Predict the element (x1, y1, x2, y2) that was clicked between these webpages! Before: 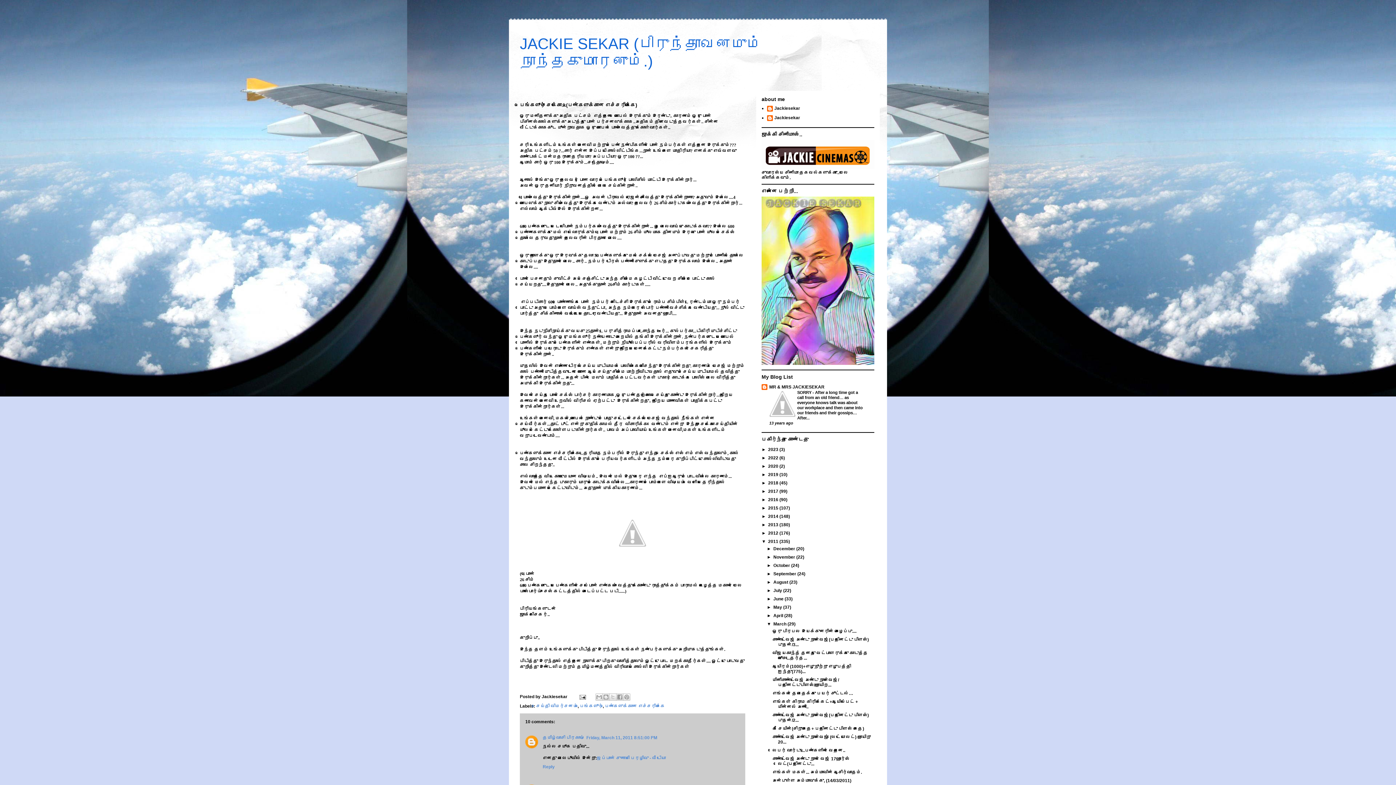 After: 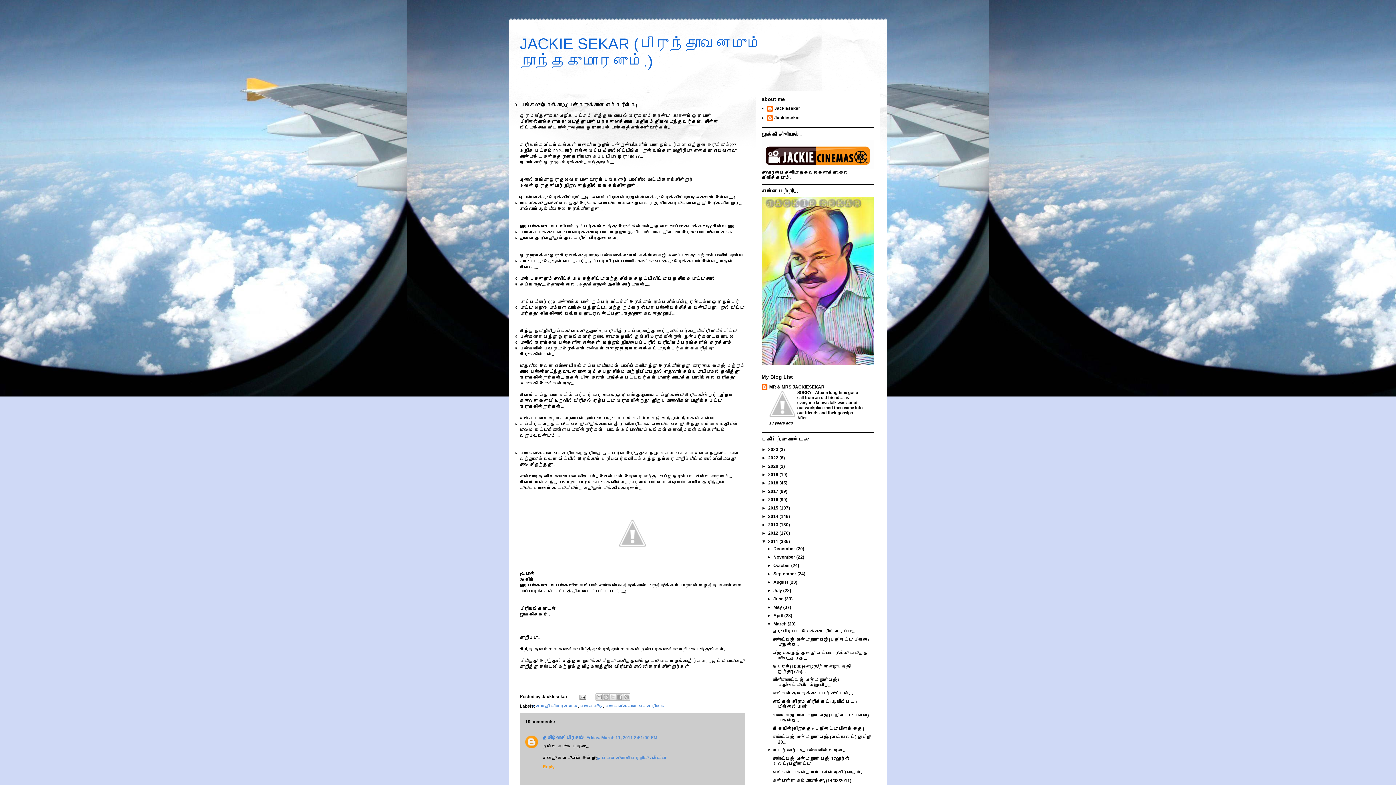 Action: bbox: (542, 762, 556, 769) label: Reply